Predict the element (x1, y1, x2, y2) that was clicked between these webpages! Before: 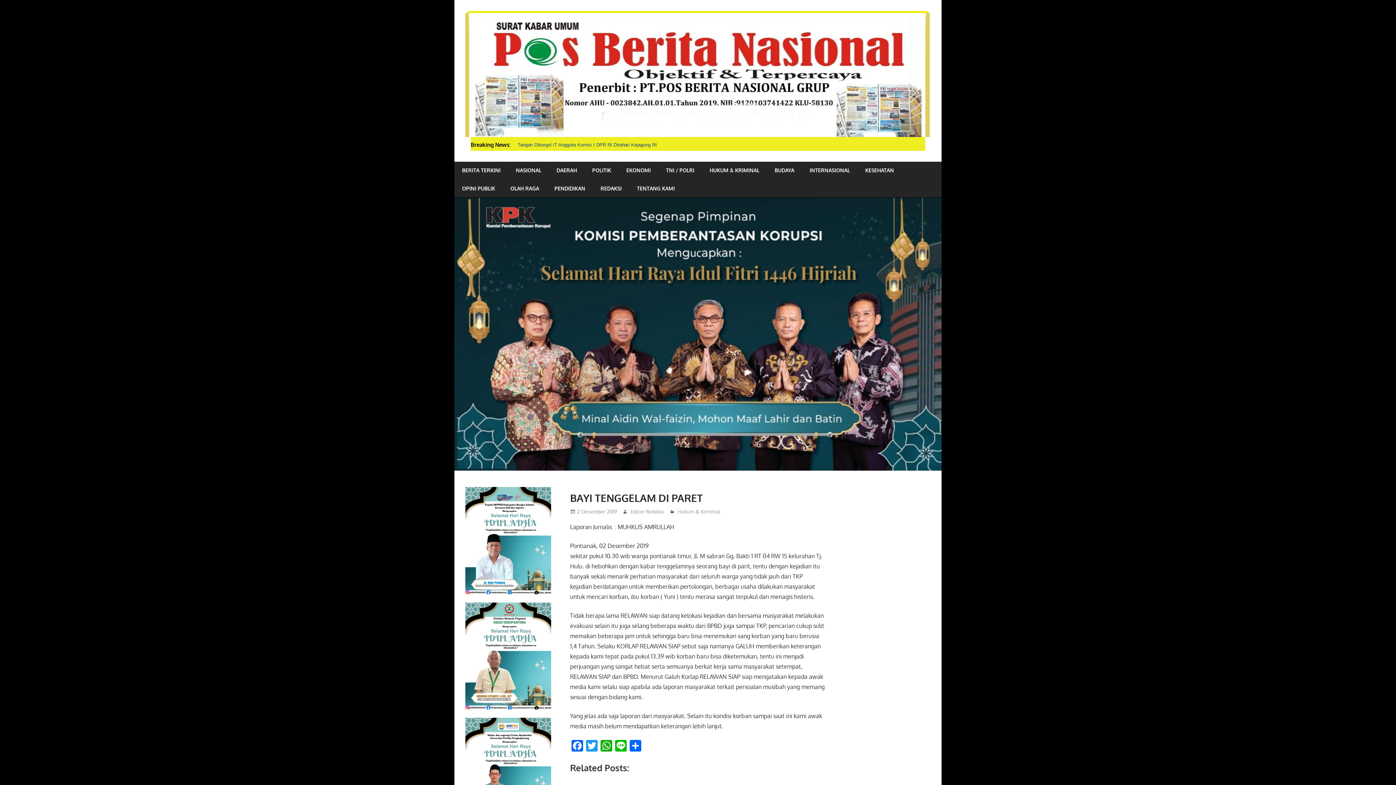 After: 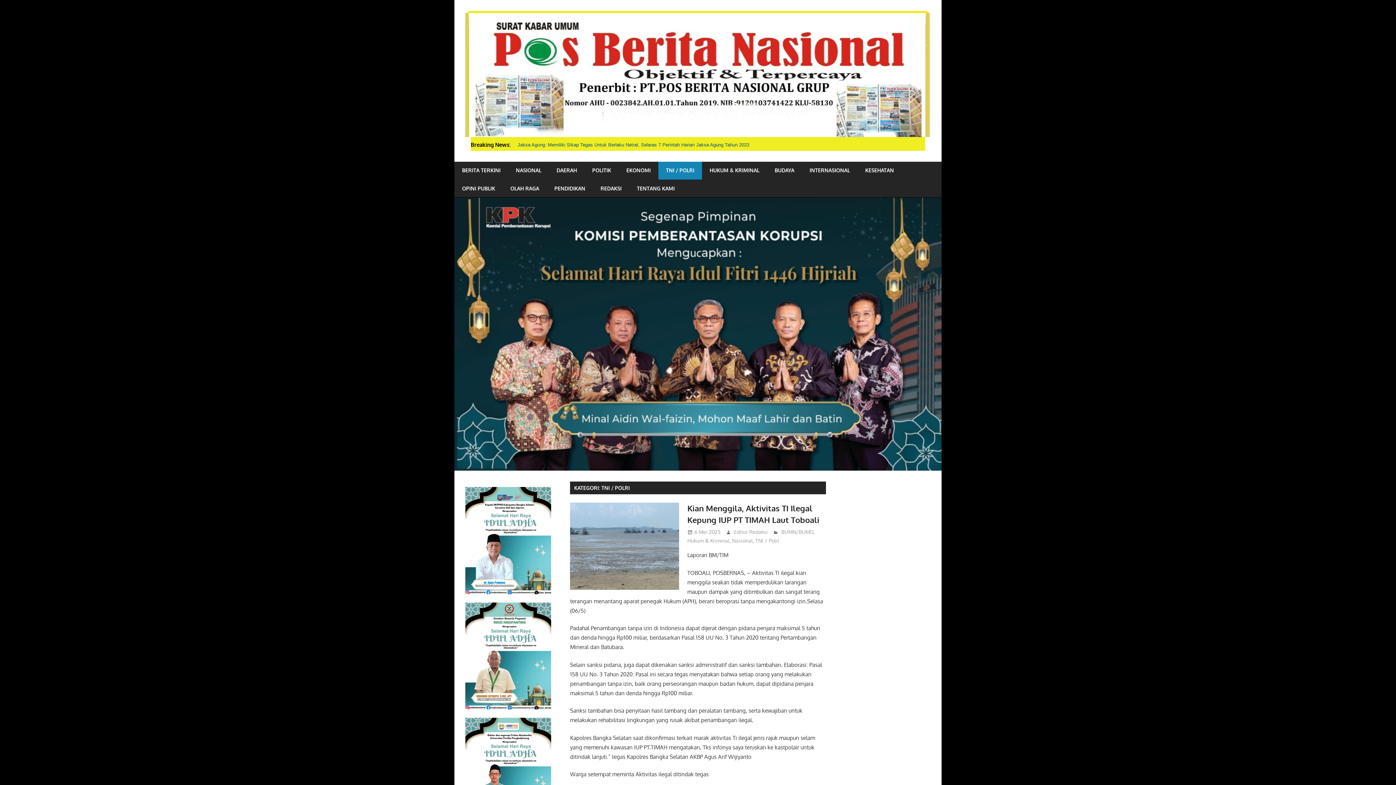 Action: bbox: (658, 161, 702, 179) label: TNI / POLRI